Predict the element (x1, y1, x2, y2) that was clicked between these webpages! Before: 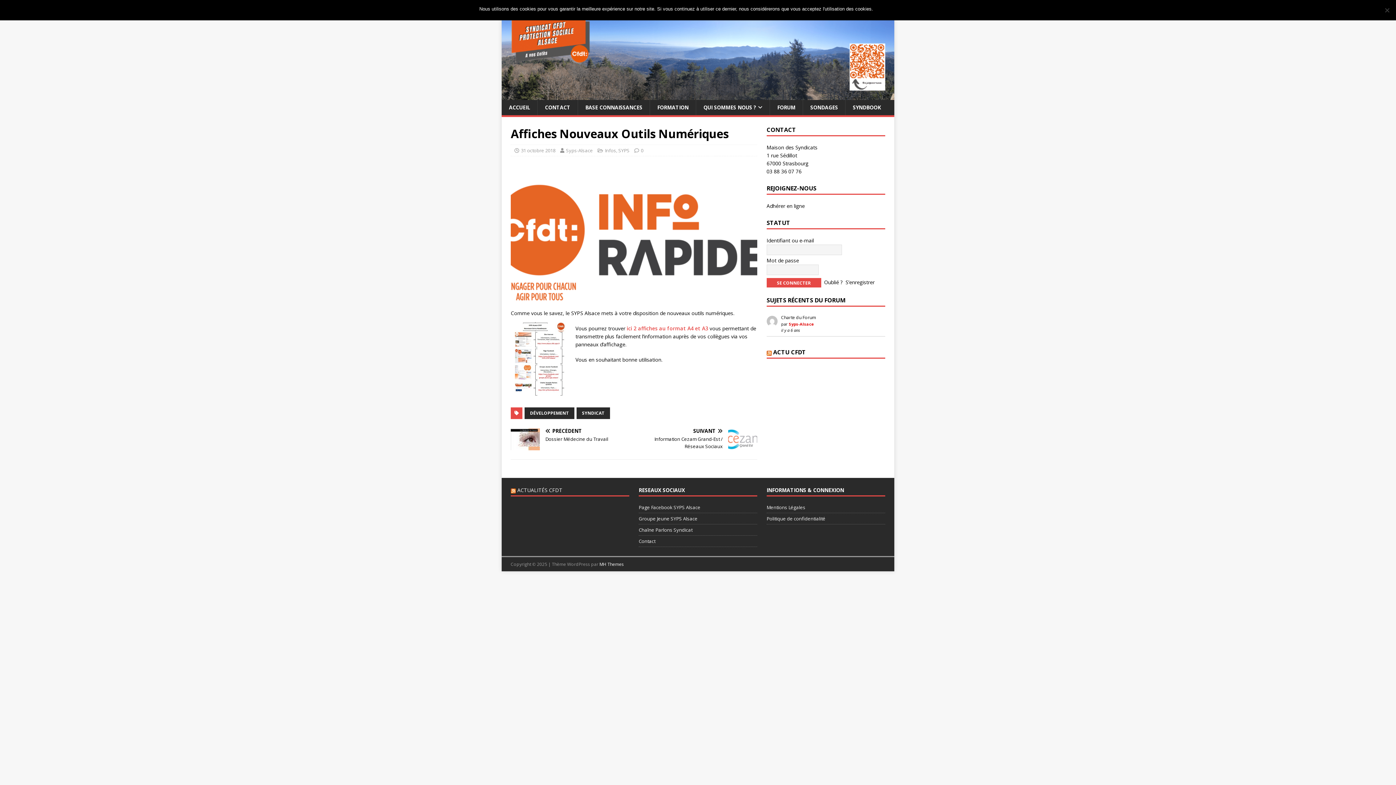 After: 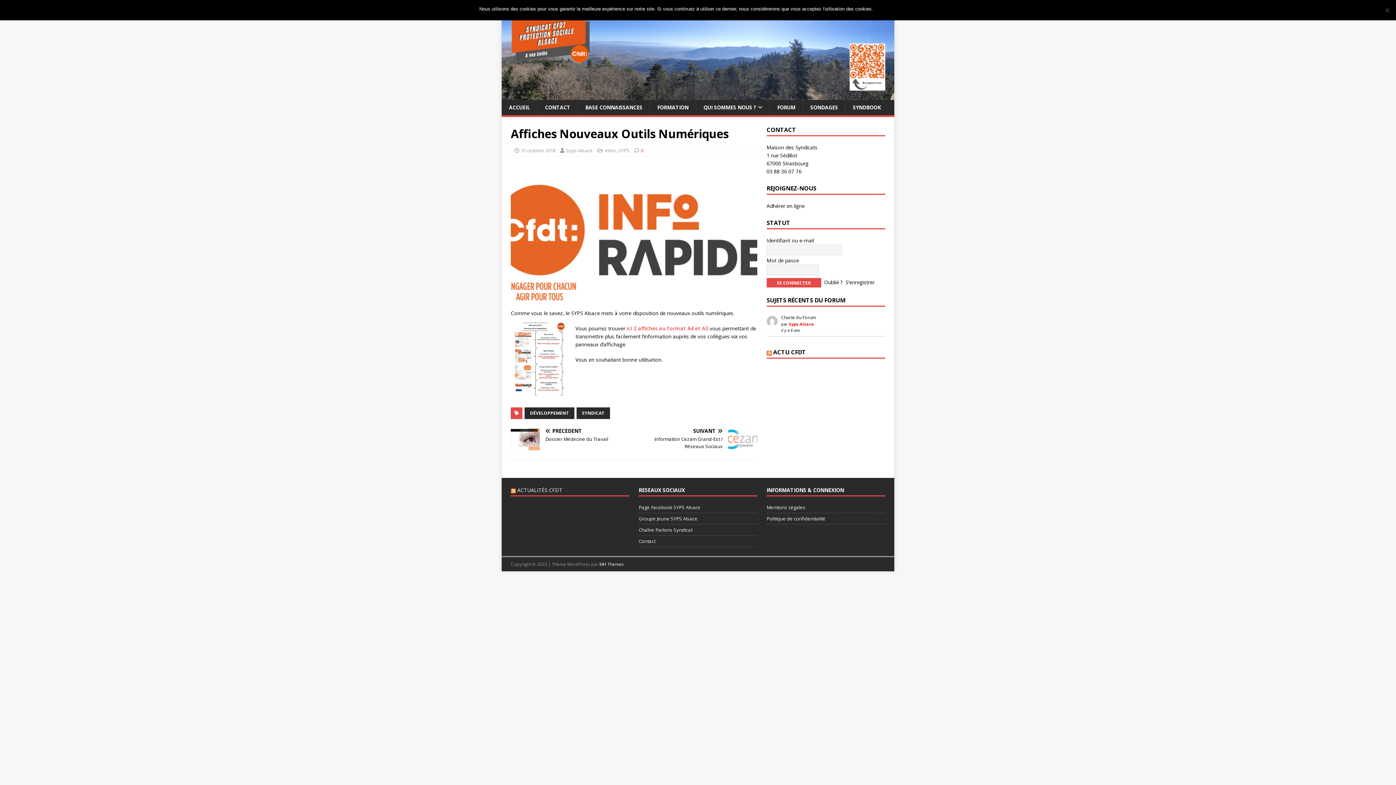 Action: label: 0 bbox: (641, 147, 643, 153)